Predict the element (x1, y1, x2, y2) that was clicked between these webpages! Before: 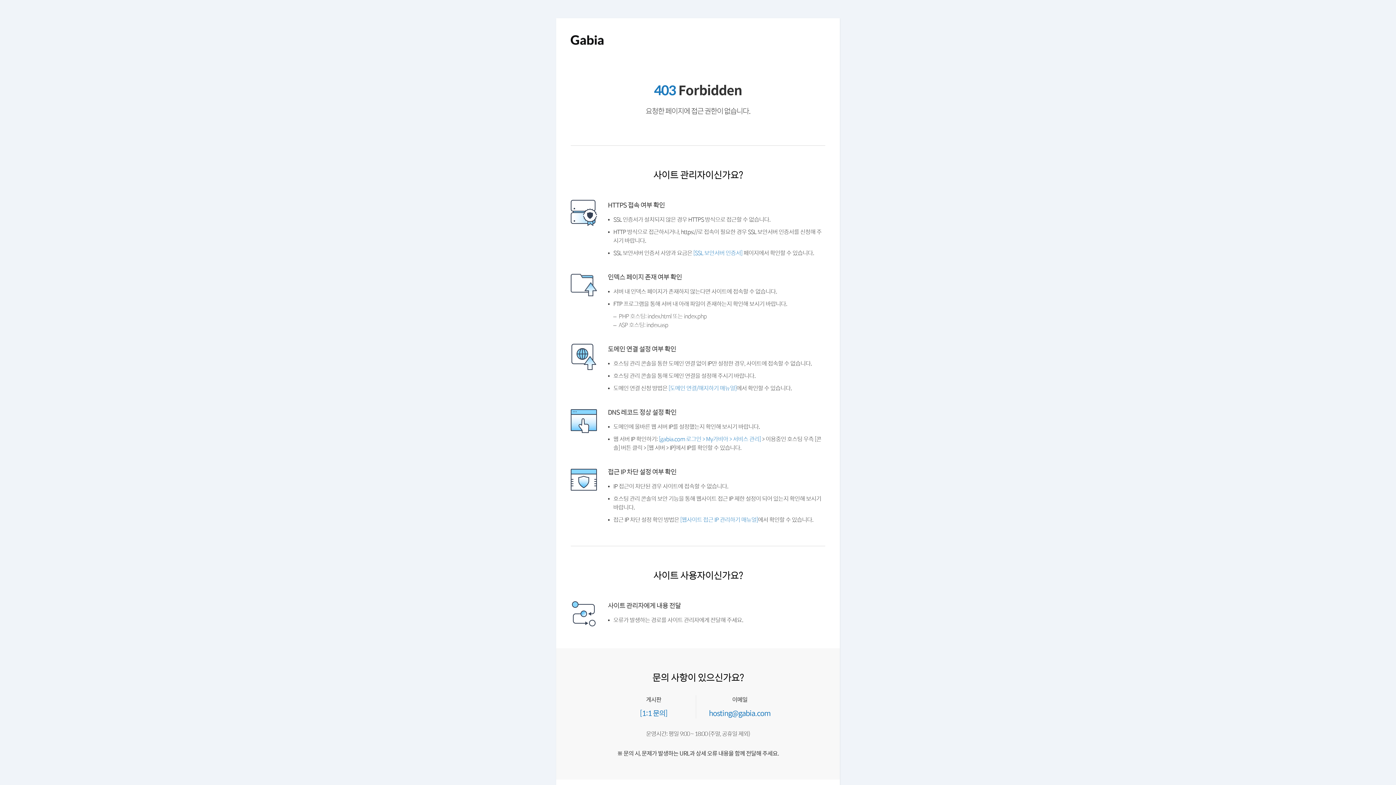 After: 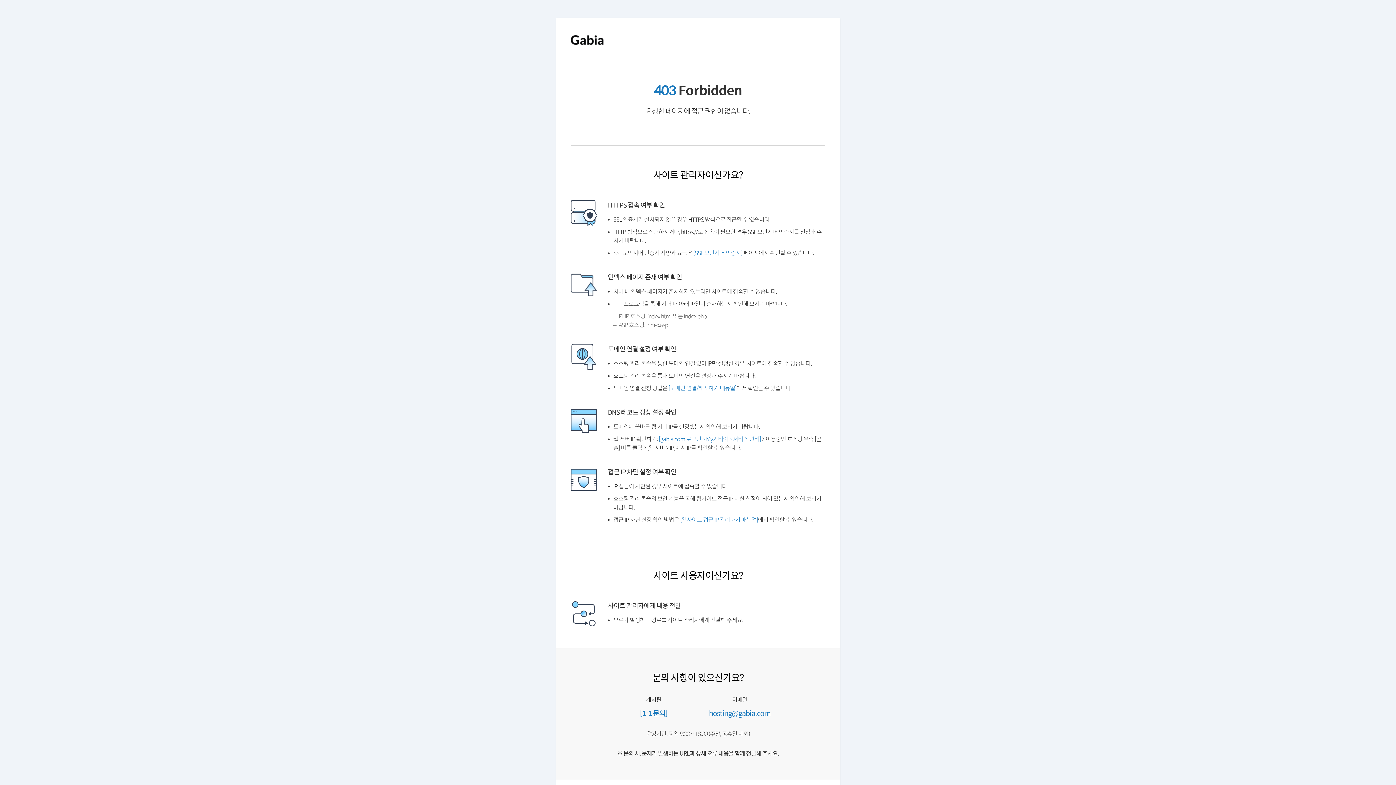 Action: bbox: (570, 43, 603, 49)